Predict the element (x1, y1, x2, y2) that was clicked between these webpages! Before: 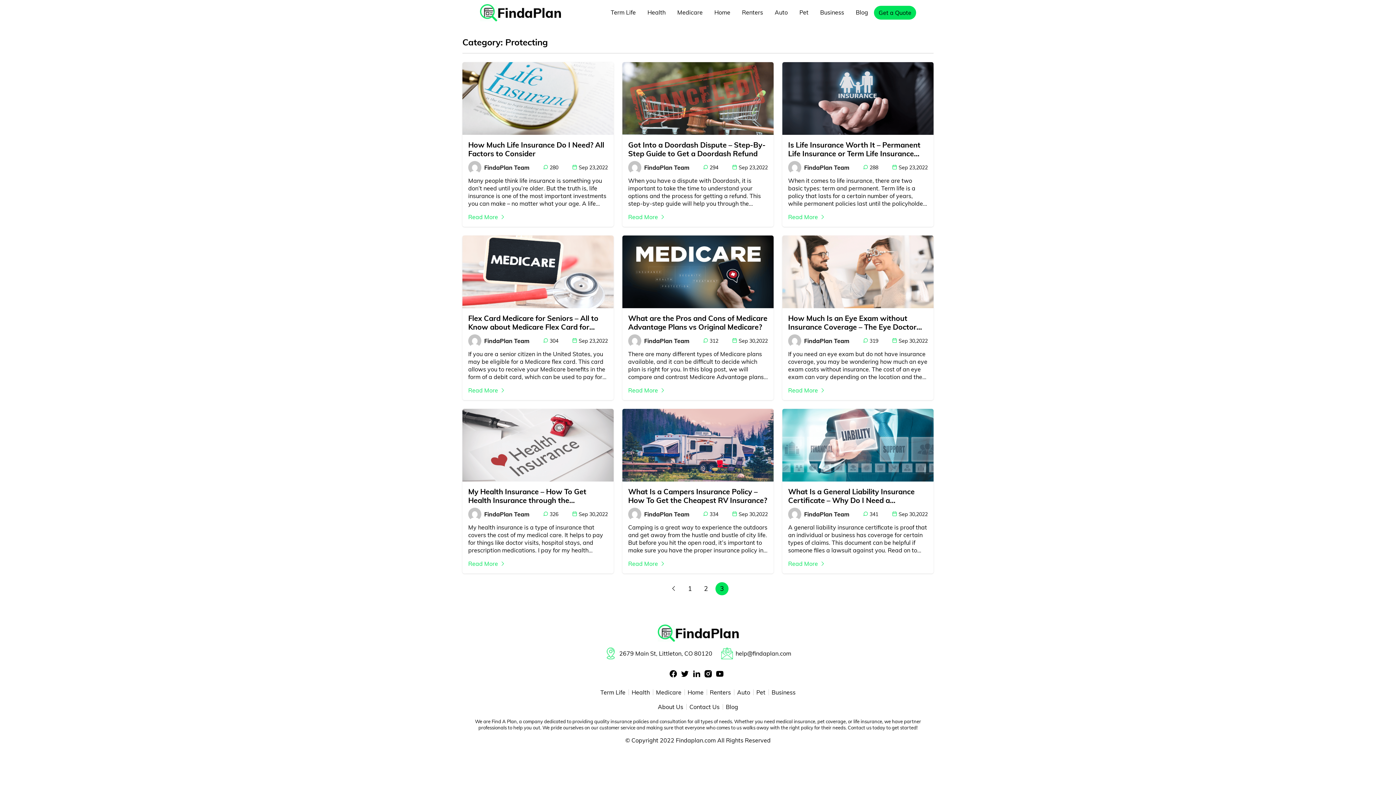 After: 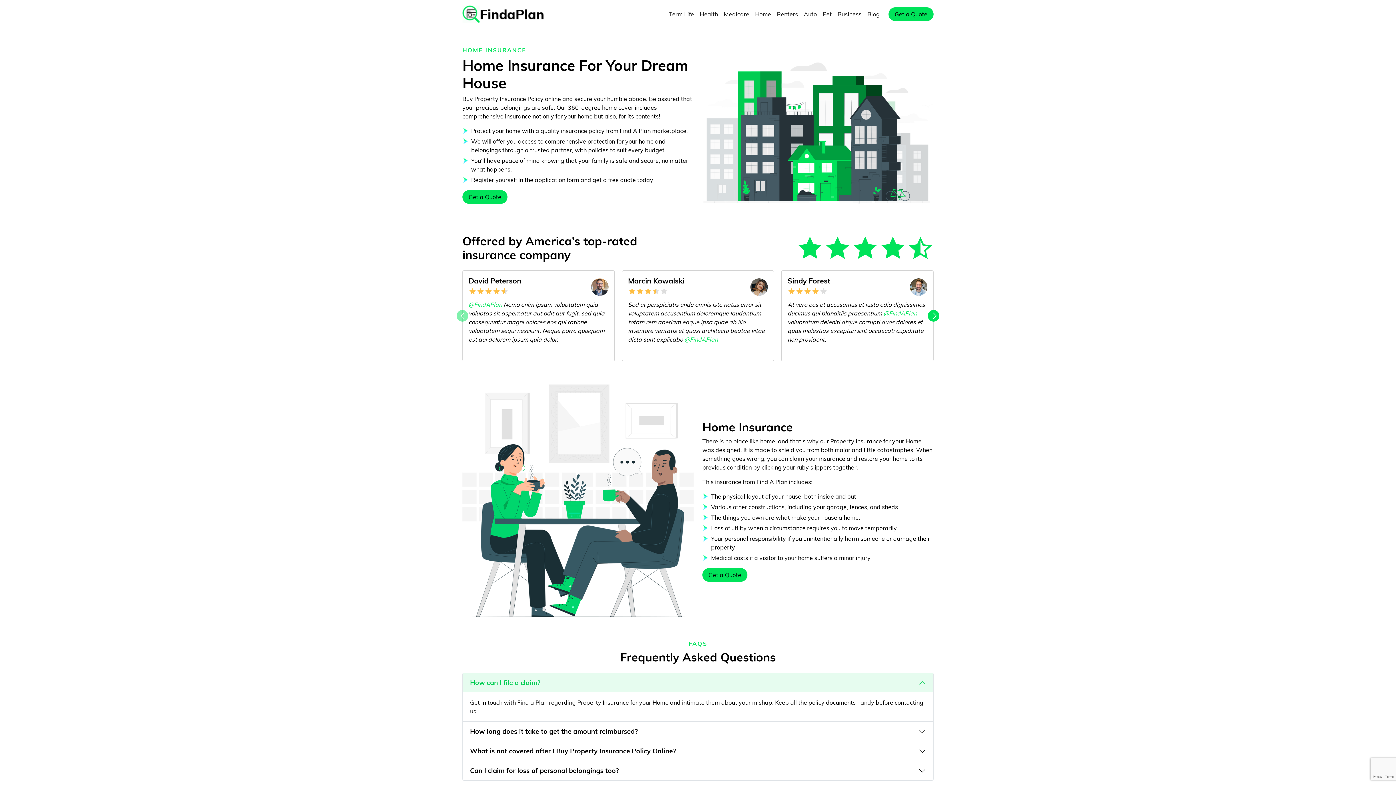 Action: bbox: (708, 5, 736, 19) label: Home